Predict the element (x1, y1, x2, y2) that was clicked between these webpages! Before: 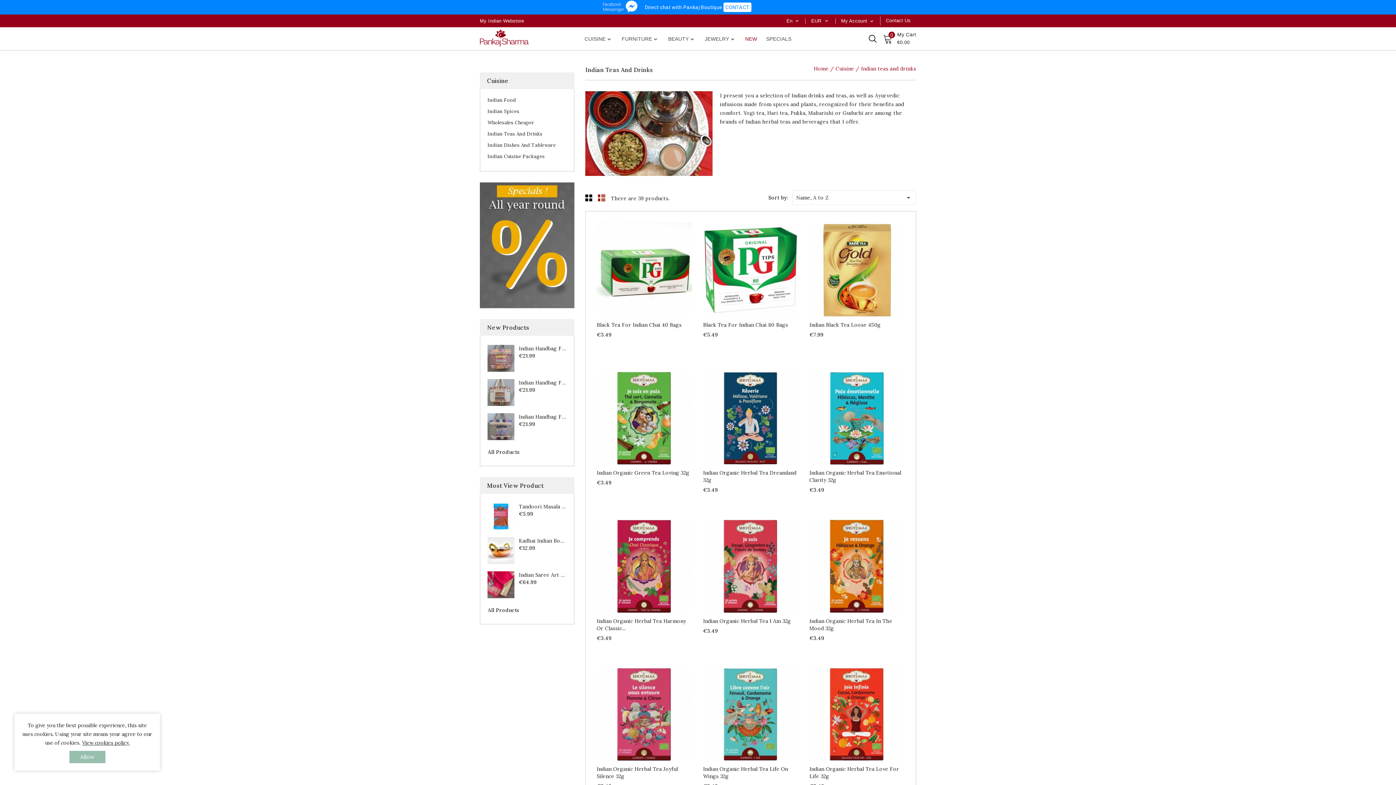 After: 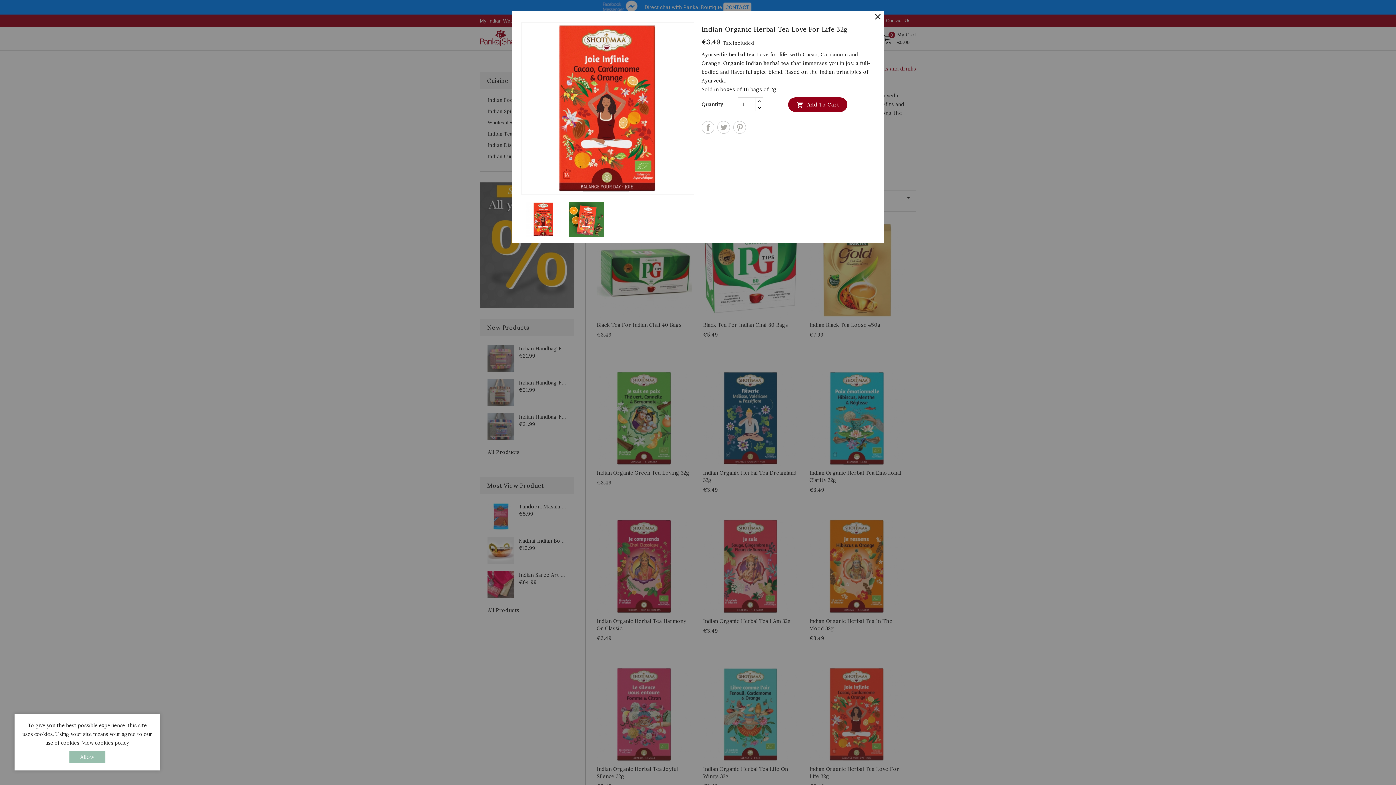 Action: bbox: (858, 706, 870, 718)